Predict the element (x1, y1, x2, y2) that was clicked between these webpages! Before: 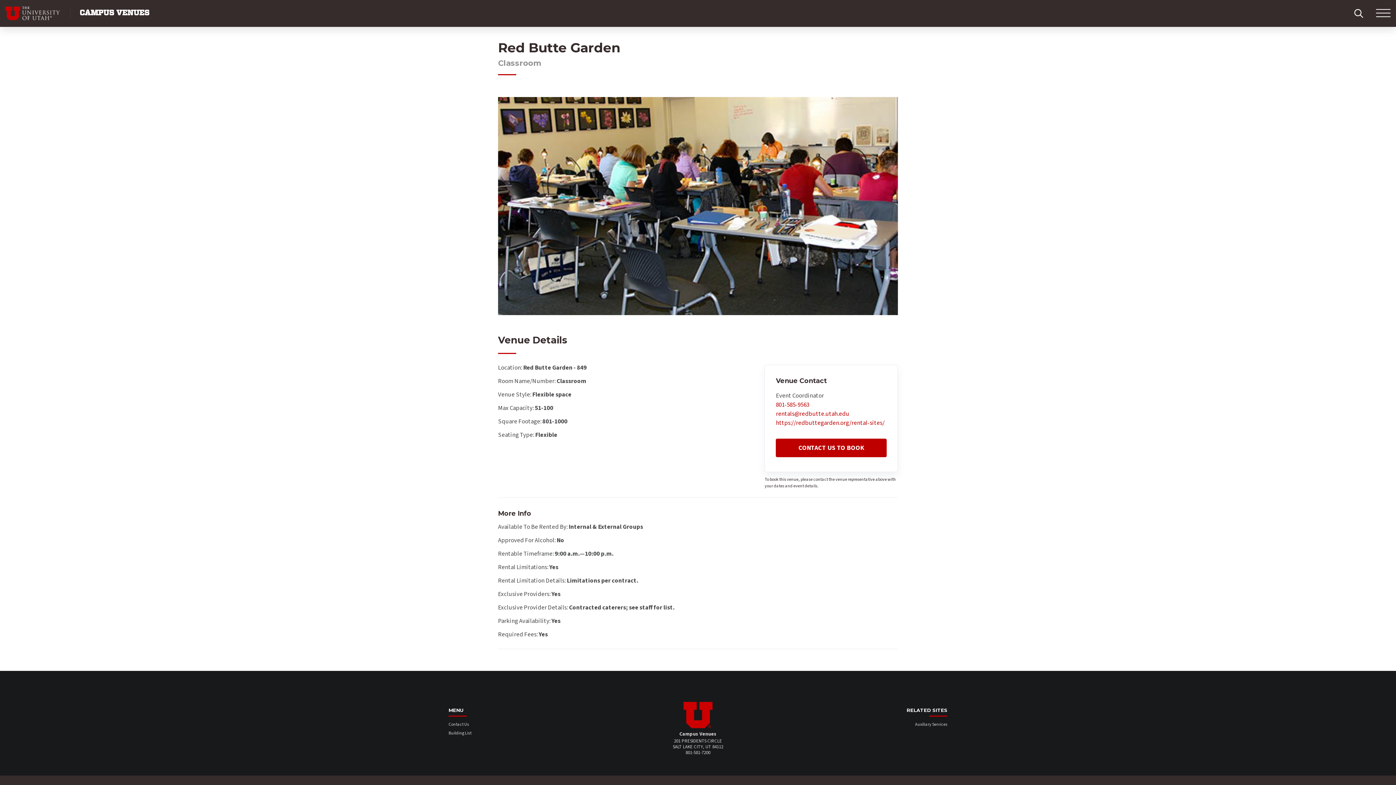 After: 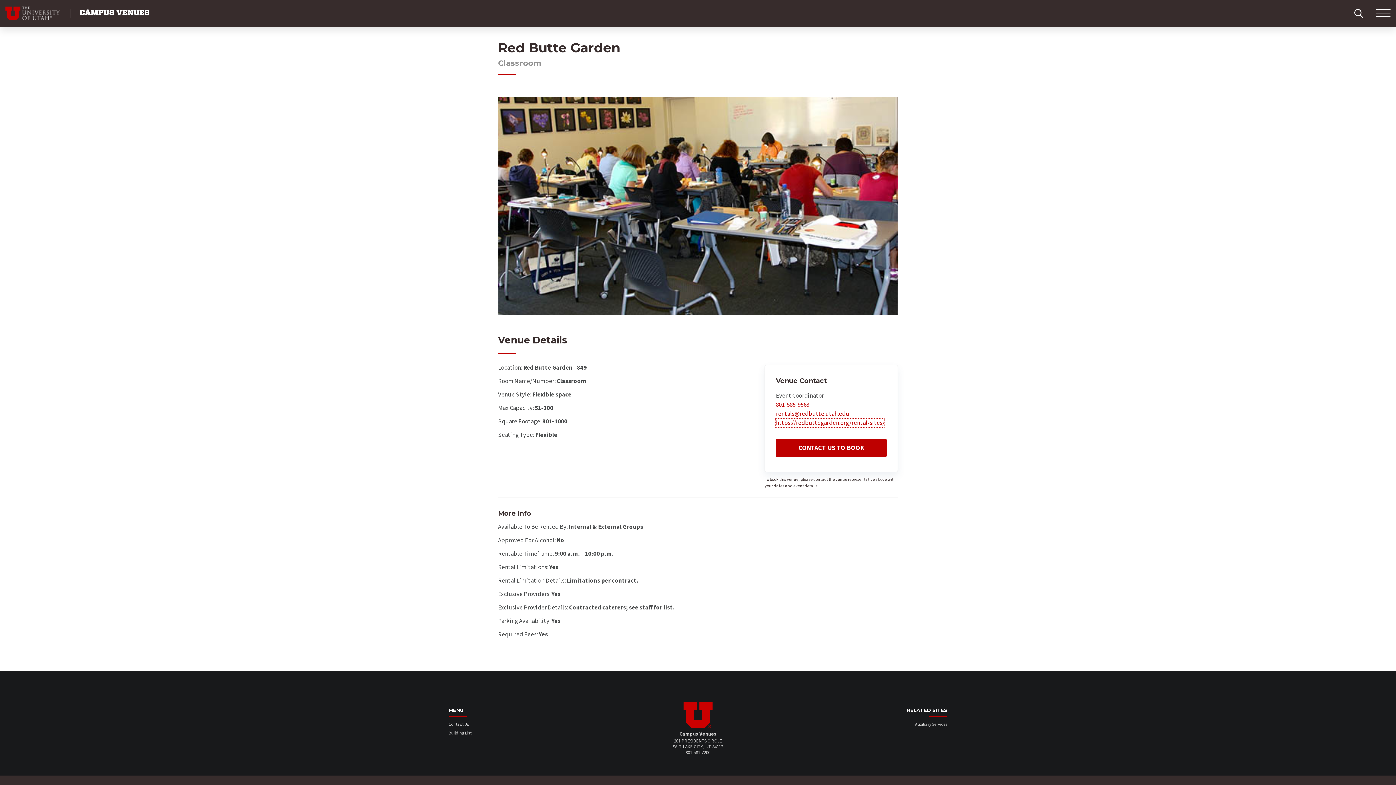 Action: bbox: (776, 418, 884, 427) label: https://redbuttegarden.org/rental-sites/